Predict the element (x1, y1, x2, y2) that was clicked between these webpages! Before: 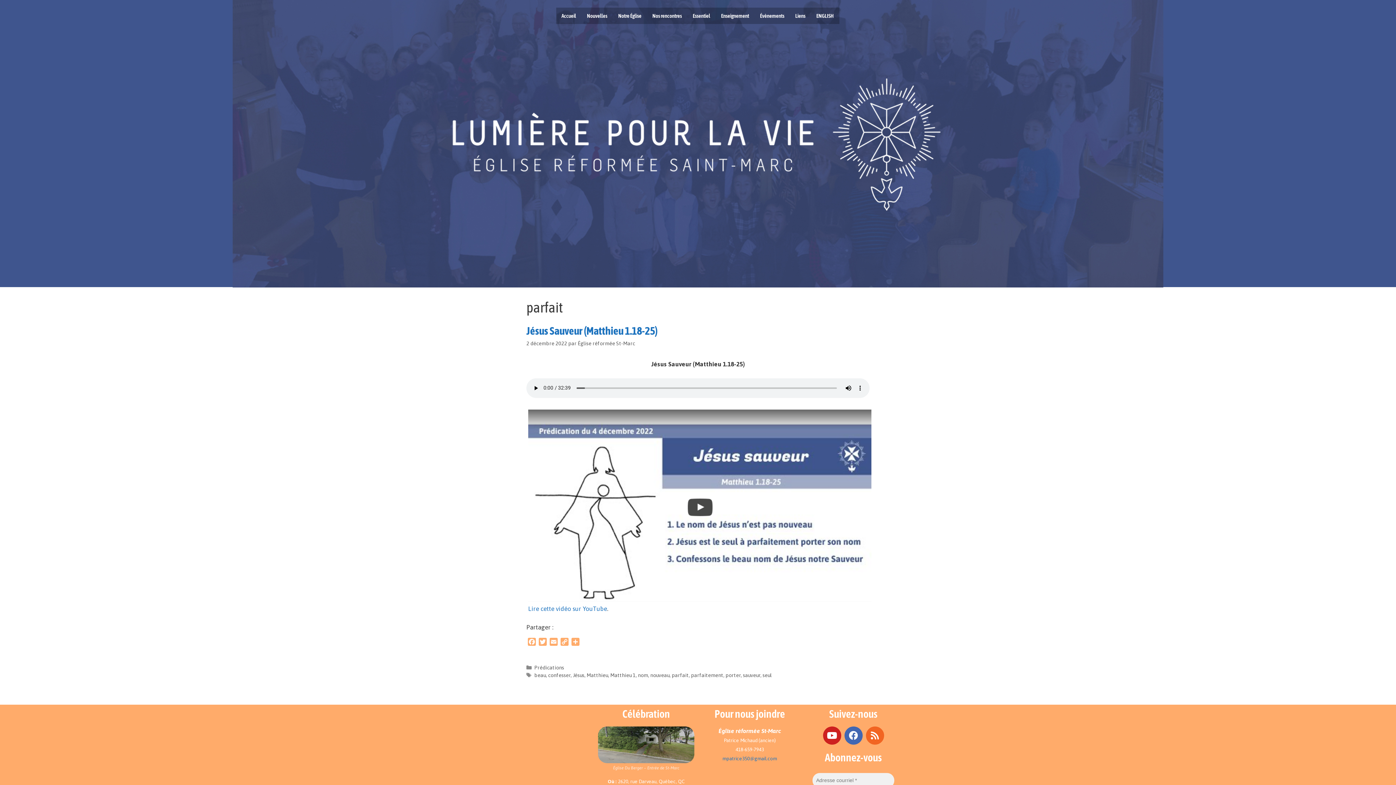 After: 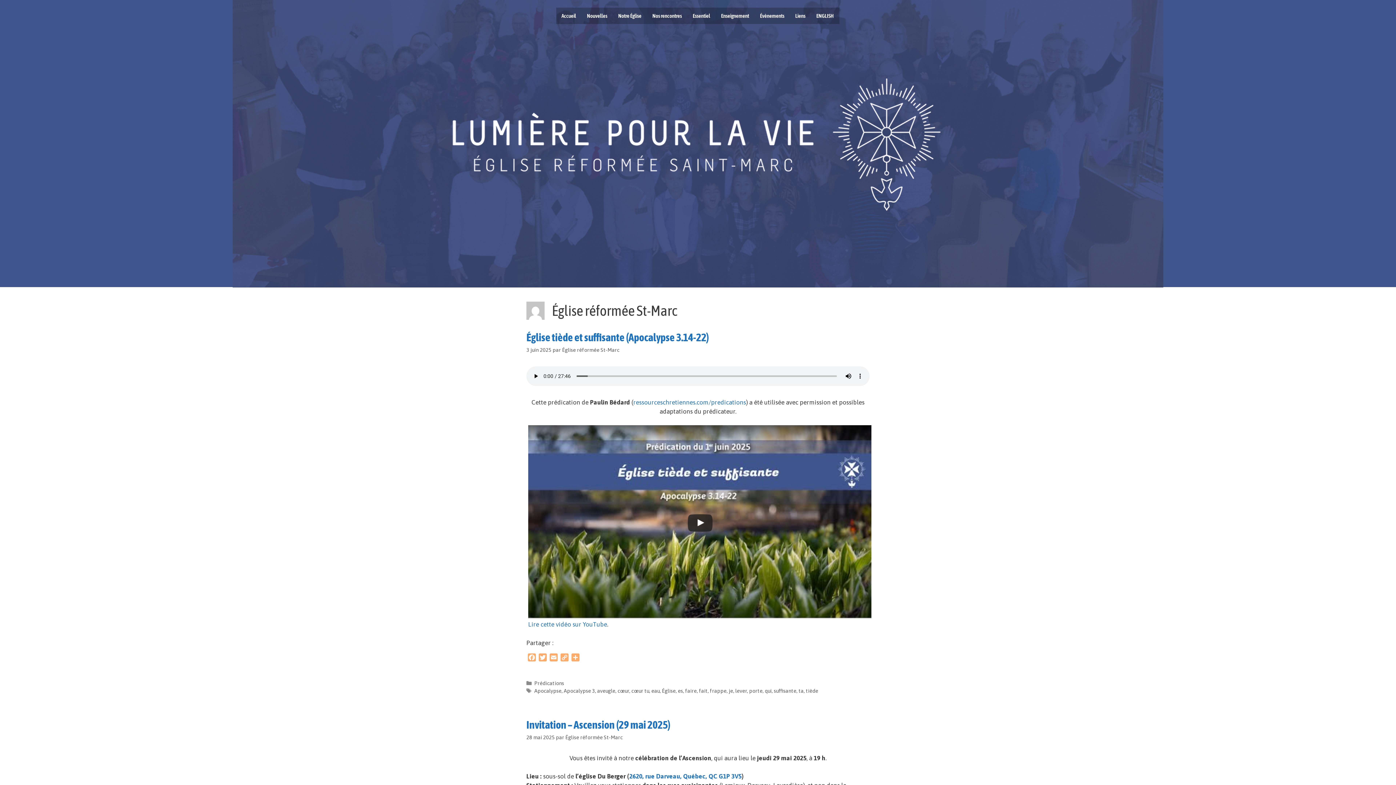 Action: label: Église réformée St-Marc bbox: (577, 340, 635, 346)